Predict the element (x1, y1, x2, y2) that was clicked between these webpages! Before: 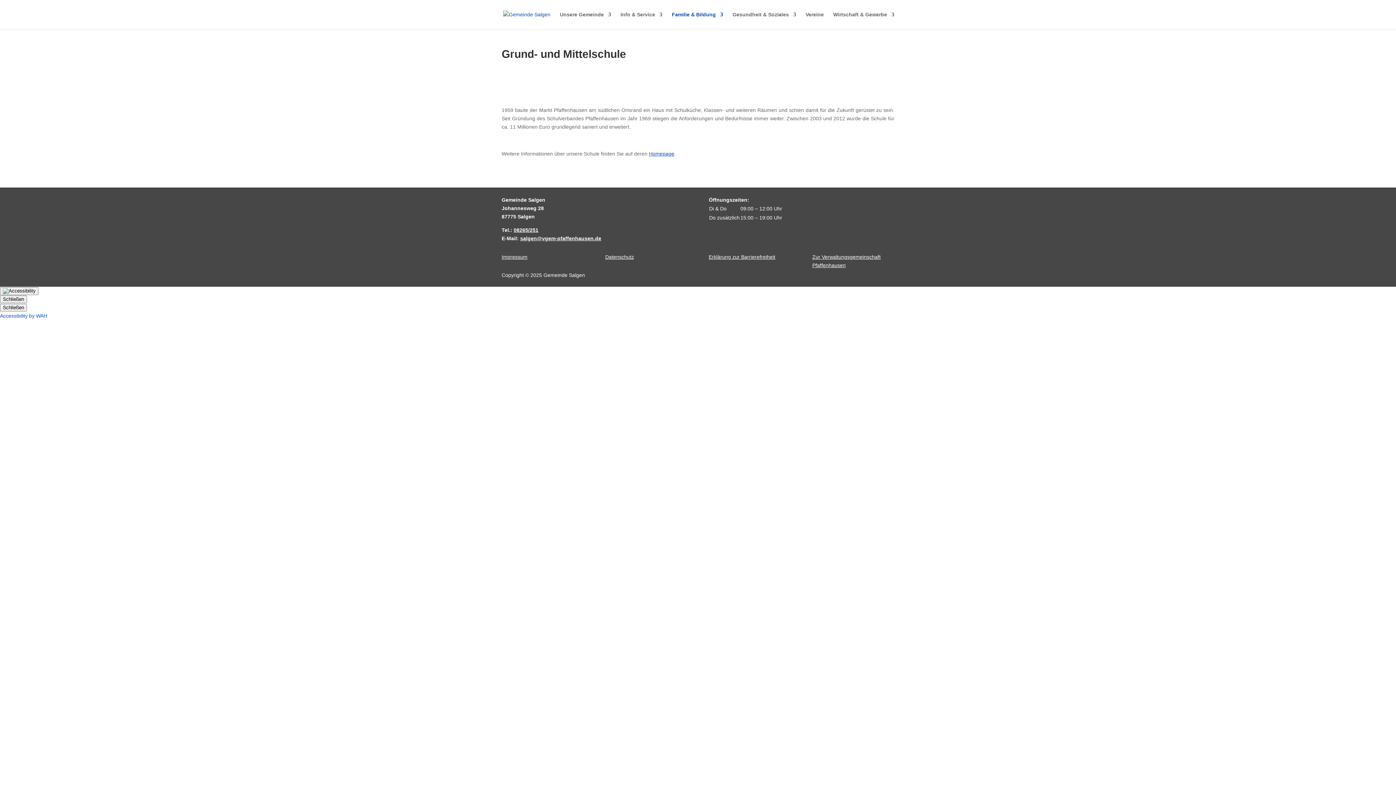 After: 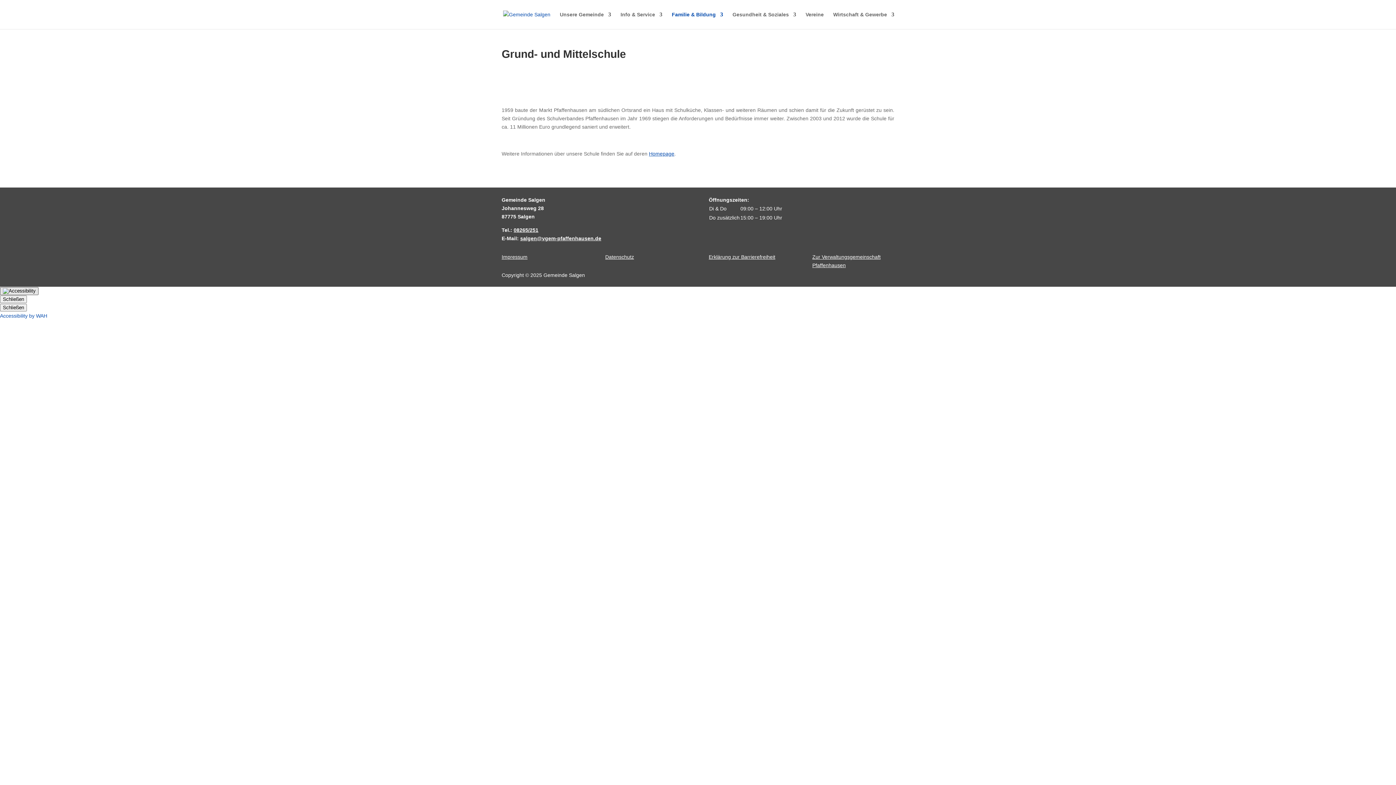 Action: bbox: (0, 287, 38, 295) label: Accessibility Helper sidebar